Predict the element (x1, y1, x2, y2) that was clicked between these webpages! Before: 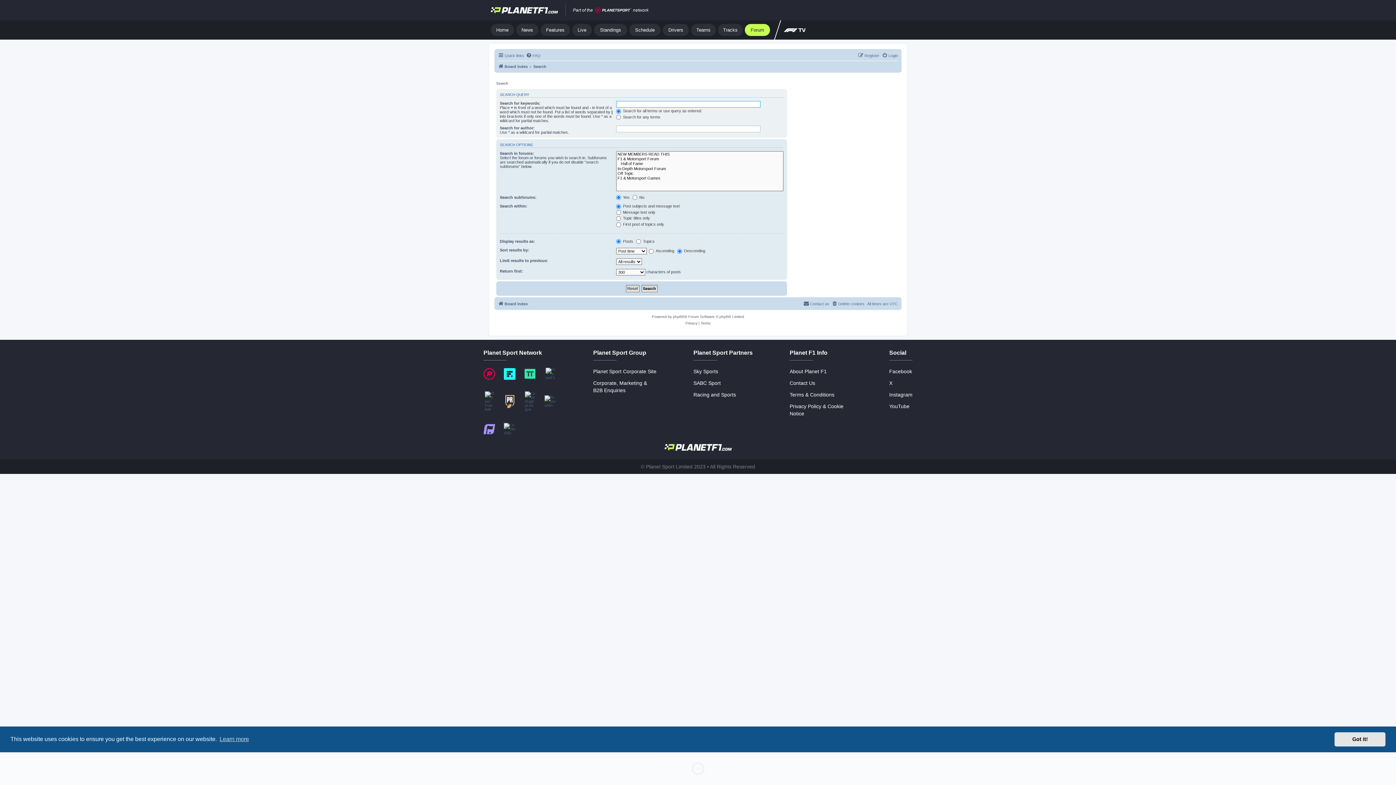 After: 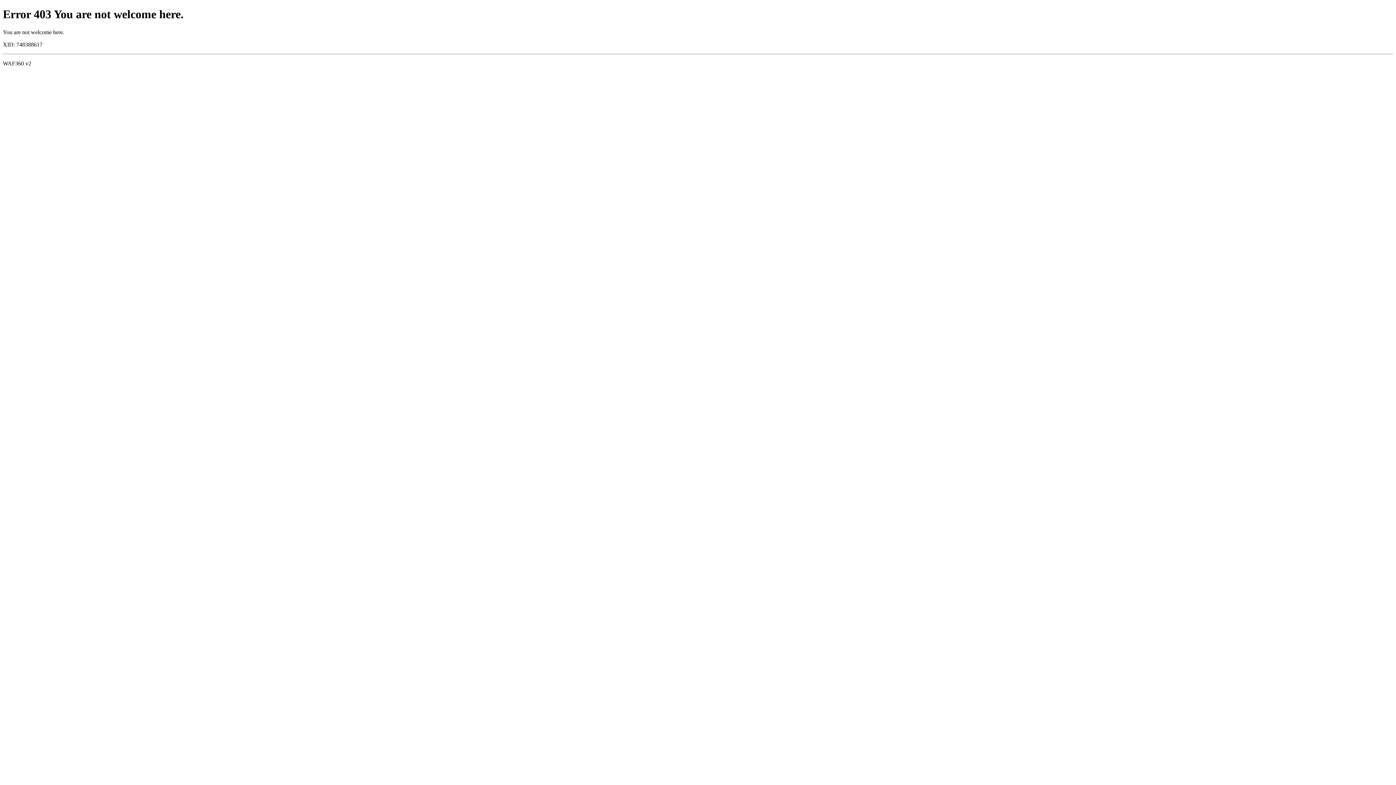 Action: bbox: (483, 424, 495, 434)